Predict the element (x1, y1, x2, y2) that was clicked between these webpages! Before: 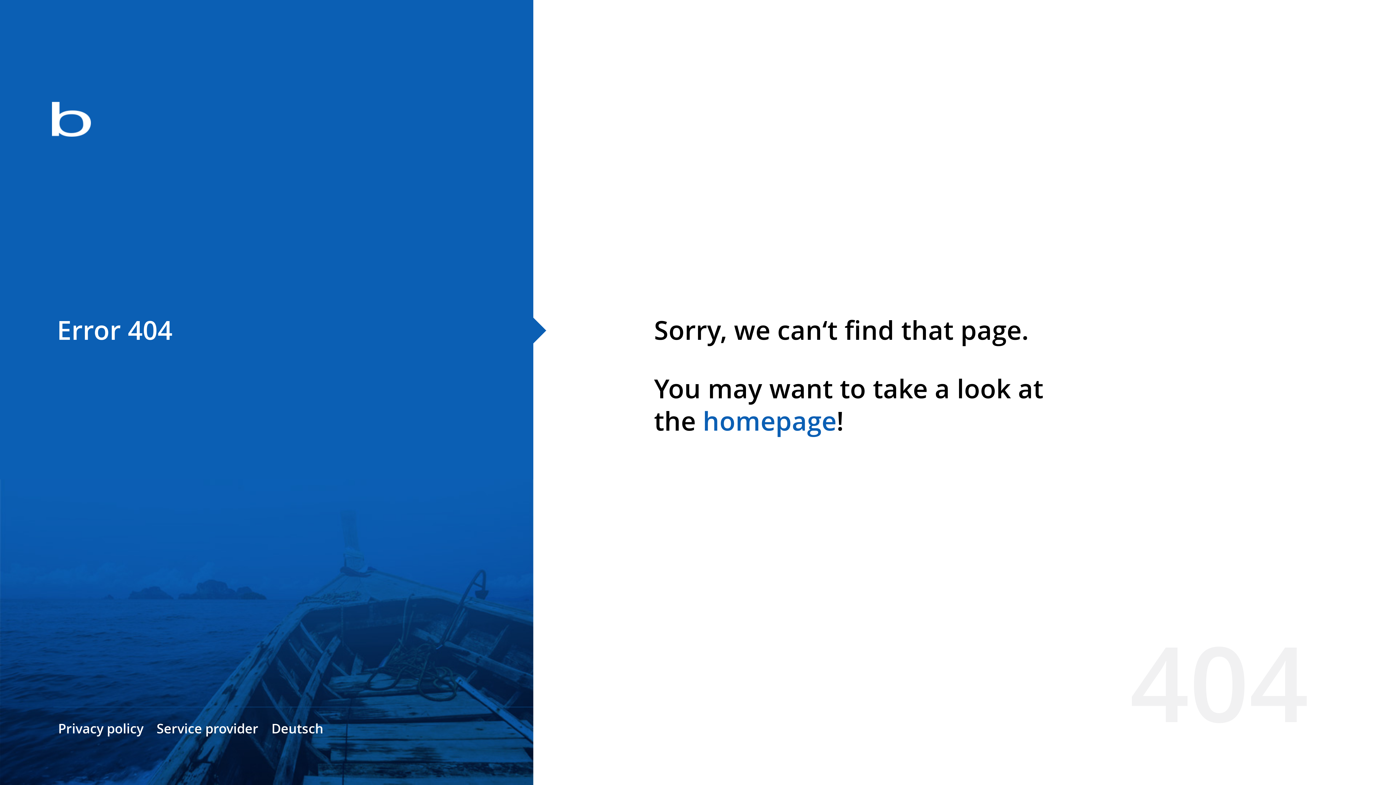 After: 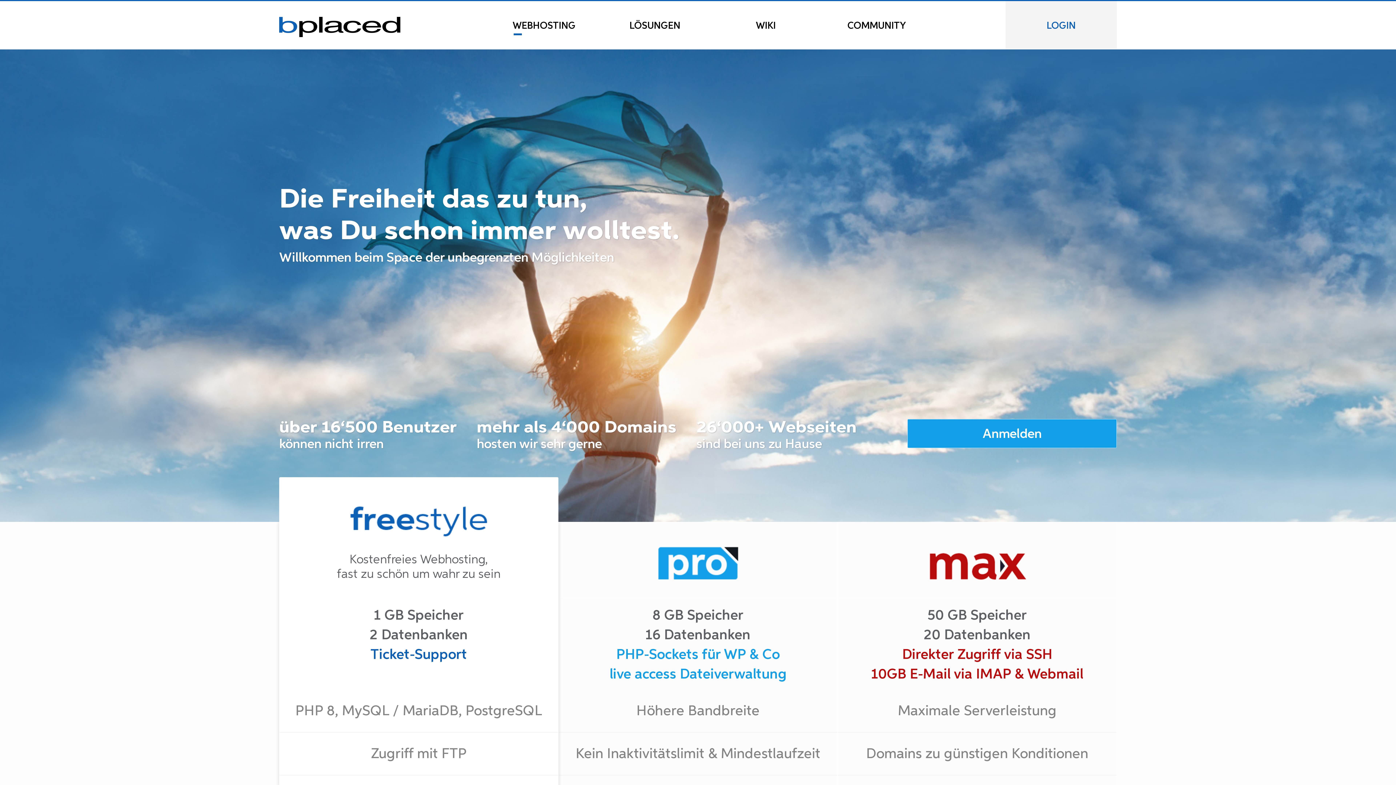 Action: bbox: (0, 78, 533, 163)